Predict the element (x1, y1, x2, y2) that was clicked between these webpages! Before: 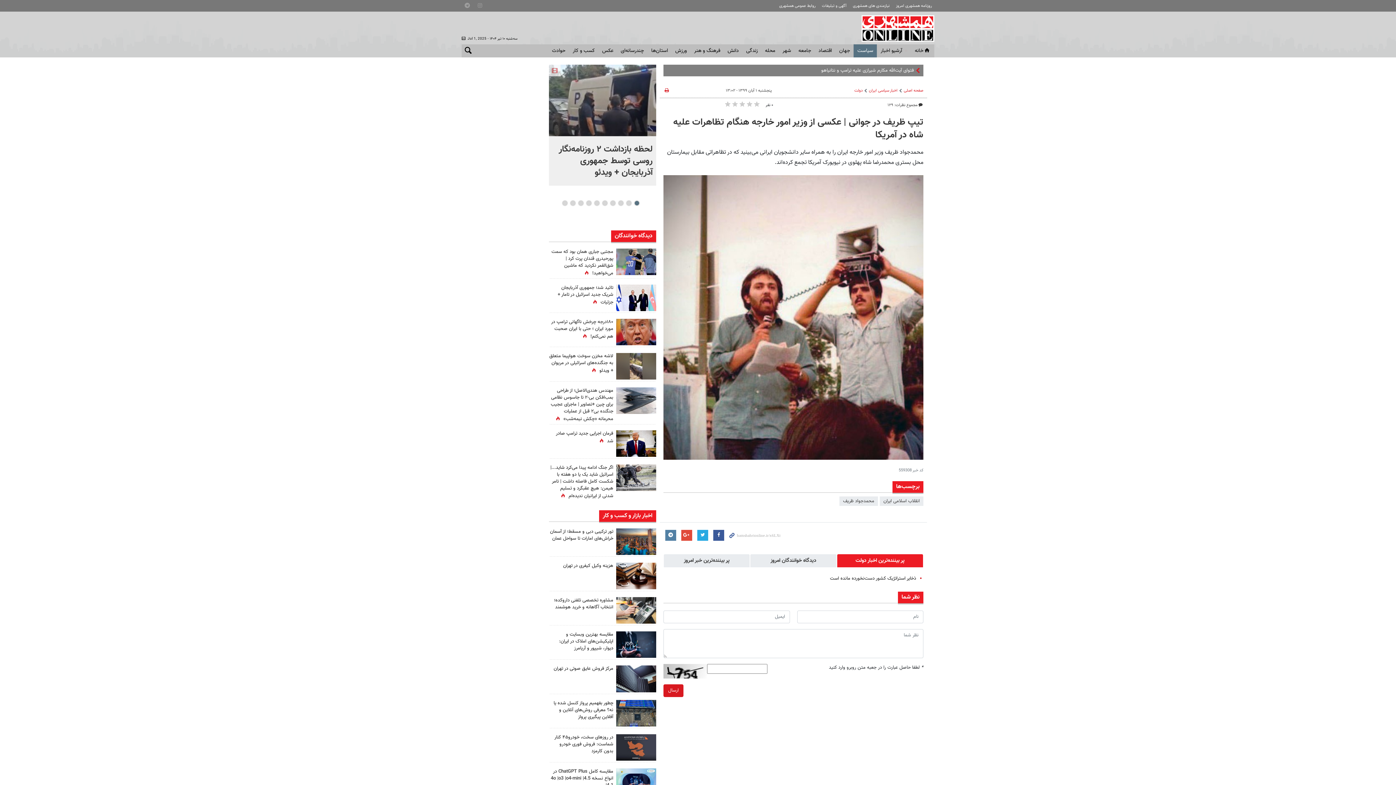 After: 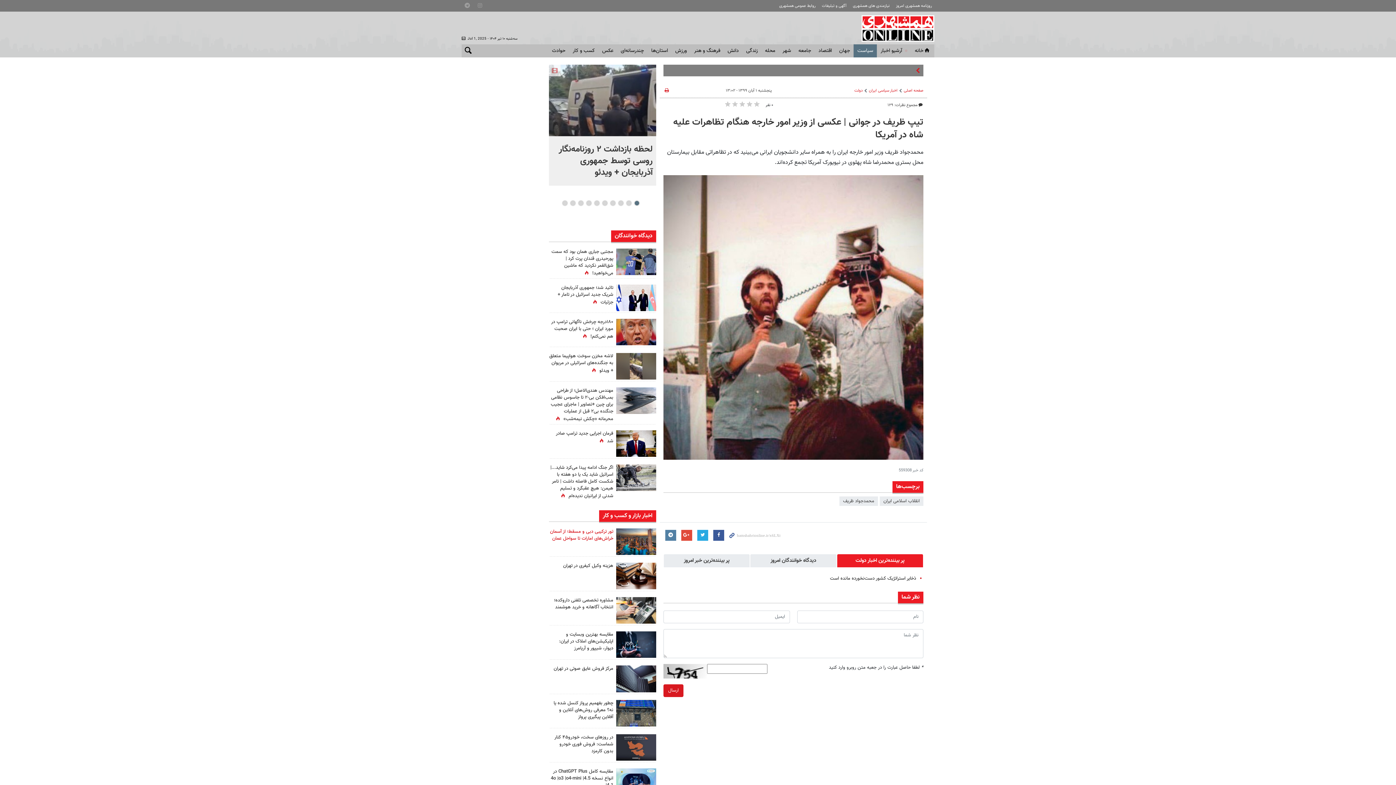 Action: bbox: (550, 528, 613, 542) label: تور ترکیبی دبی و مسقط؛ از آسمان خراش‌های امارات تا سواحل عمان